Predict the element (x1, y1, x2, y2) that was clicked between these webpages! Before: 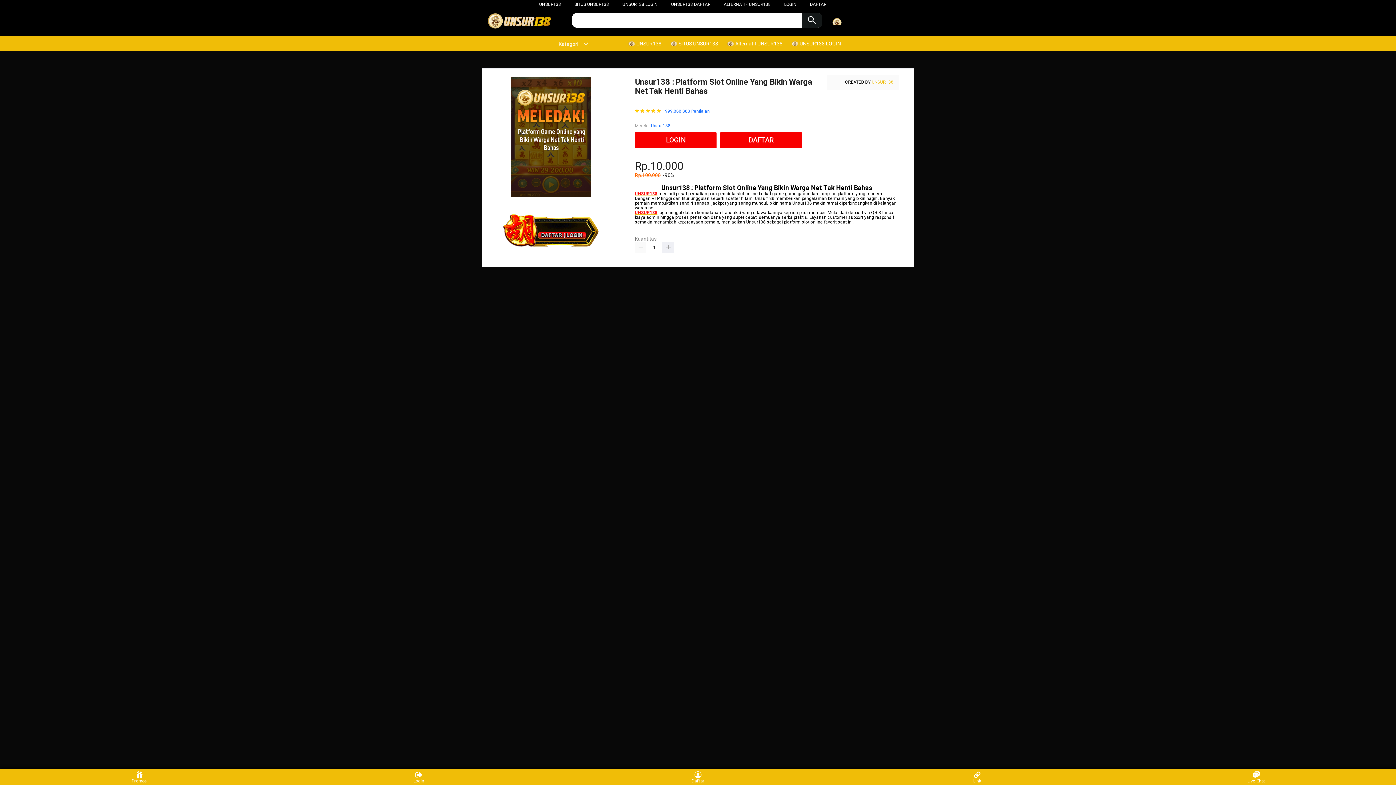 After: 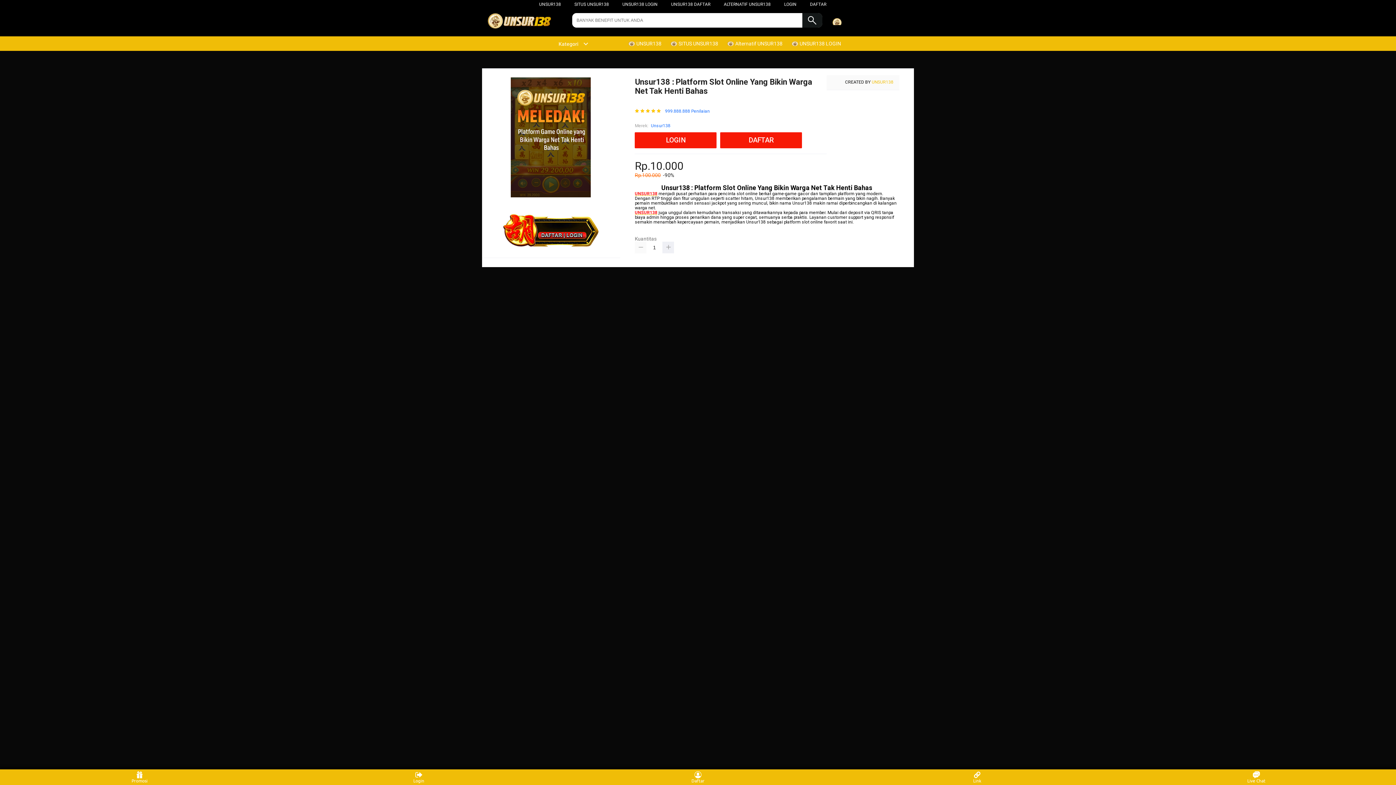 Action: bbox: (635, 241, 646, 253)